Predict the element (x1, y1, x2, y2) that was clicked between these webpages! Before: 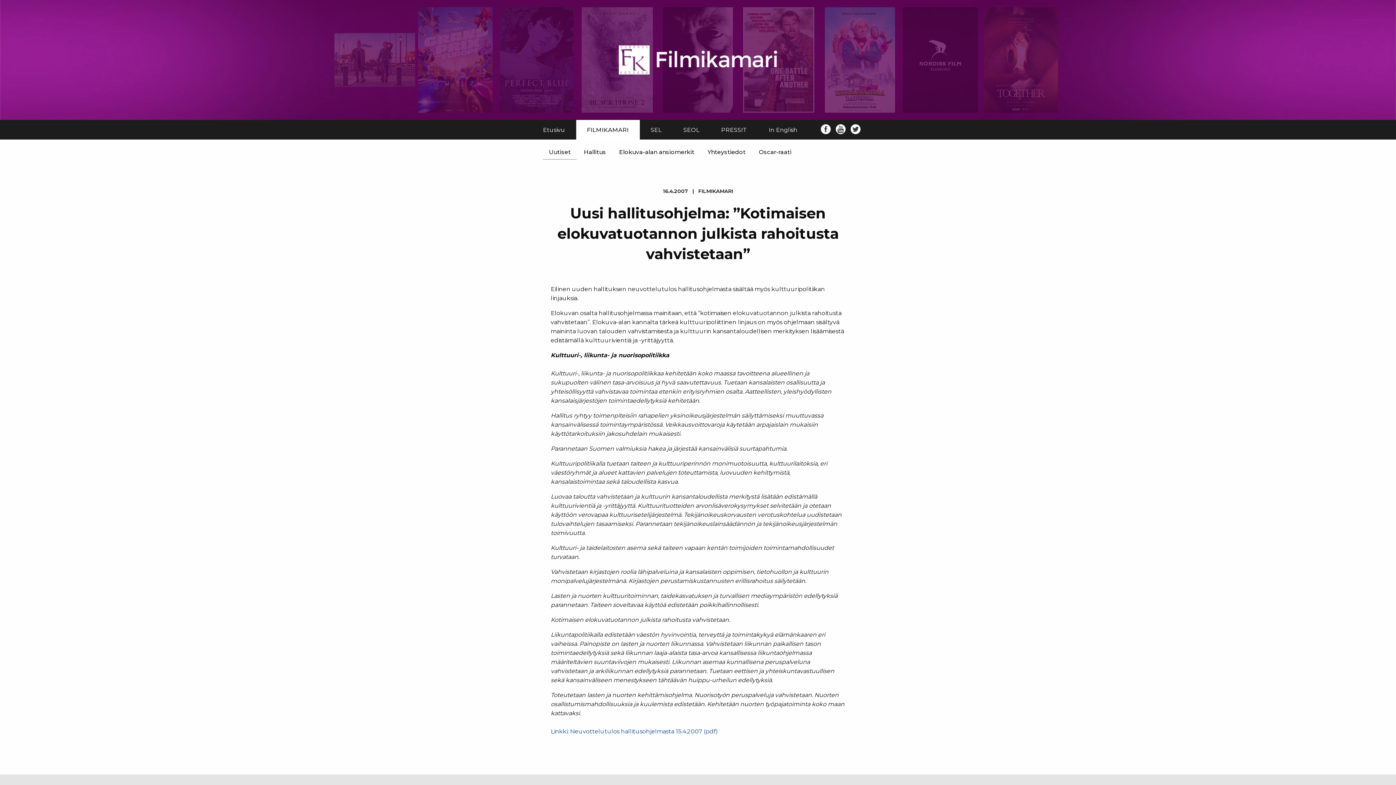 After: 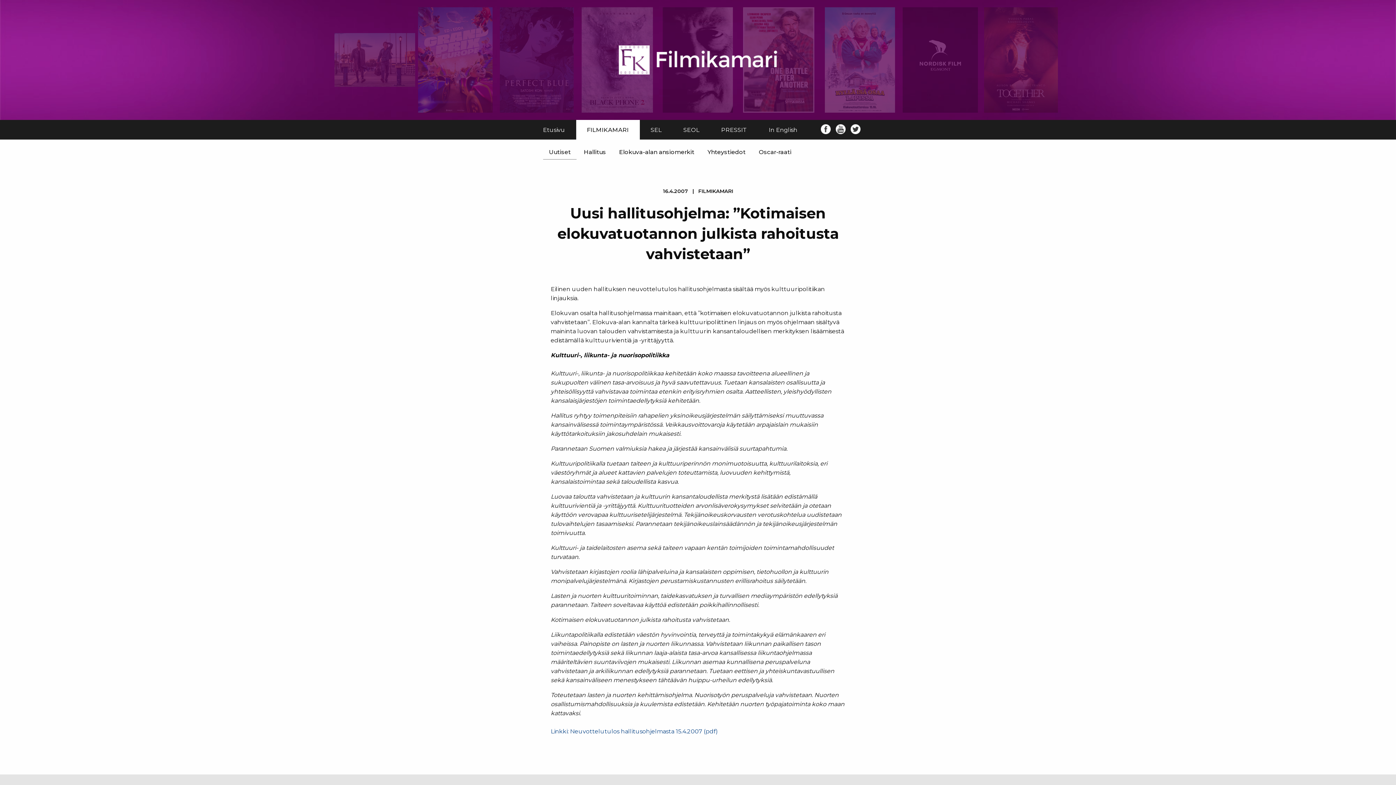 Action: bbox: (820, 124, 830, 134)